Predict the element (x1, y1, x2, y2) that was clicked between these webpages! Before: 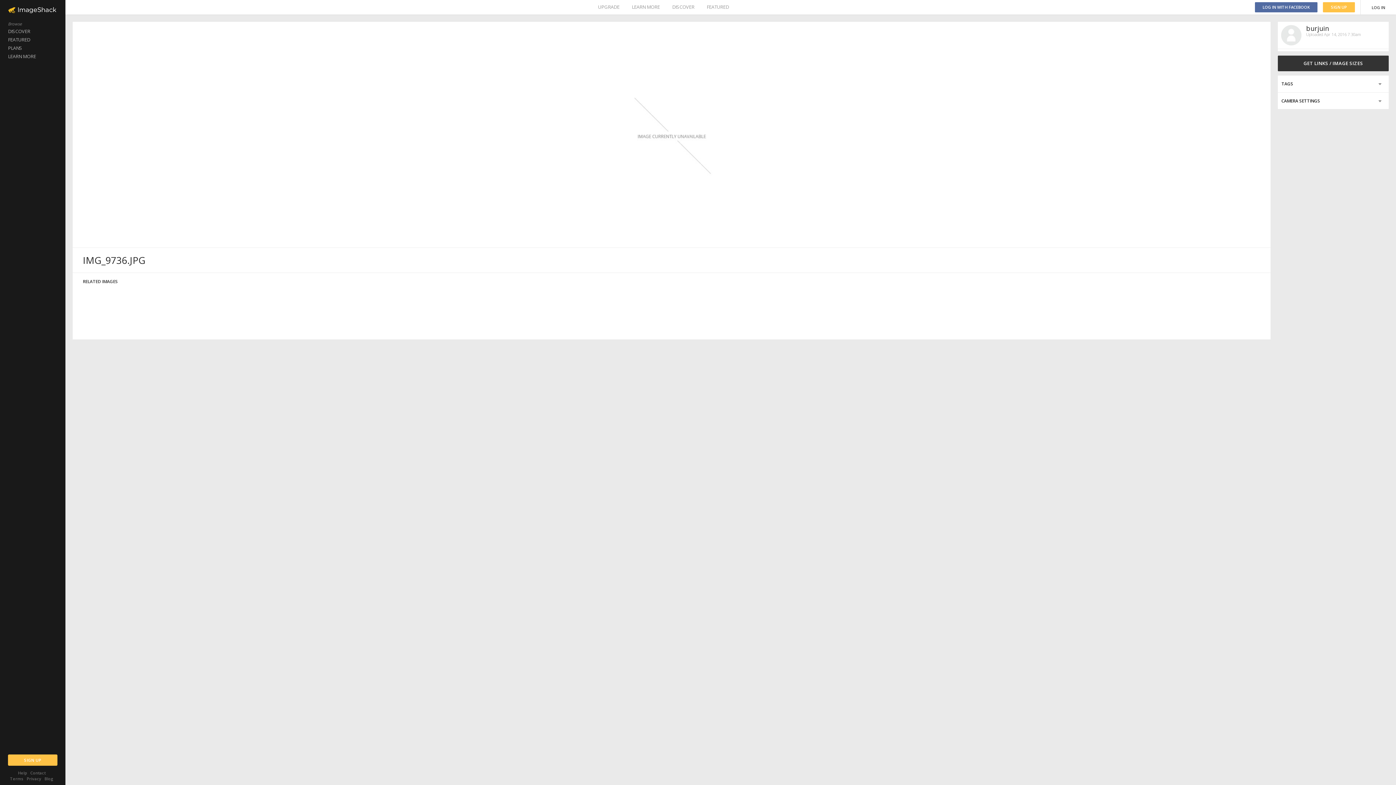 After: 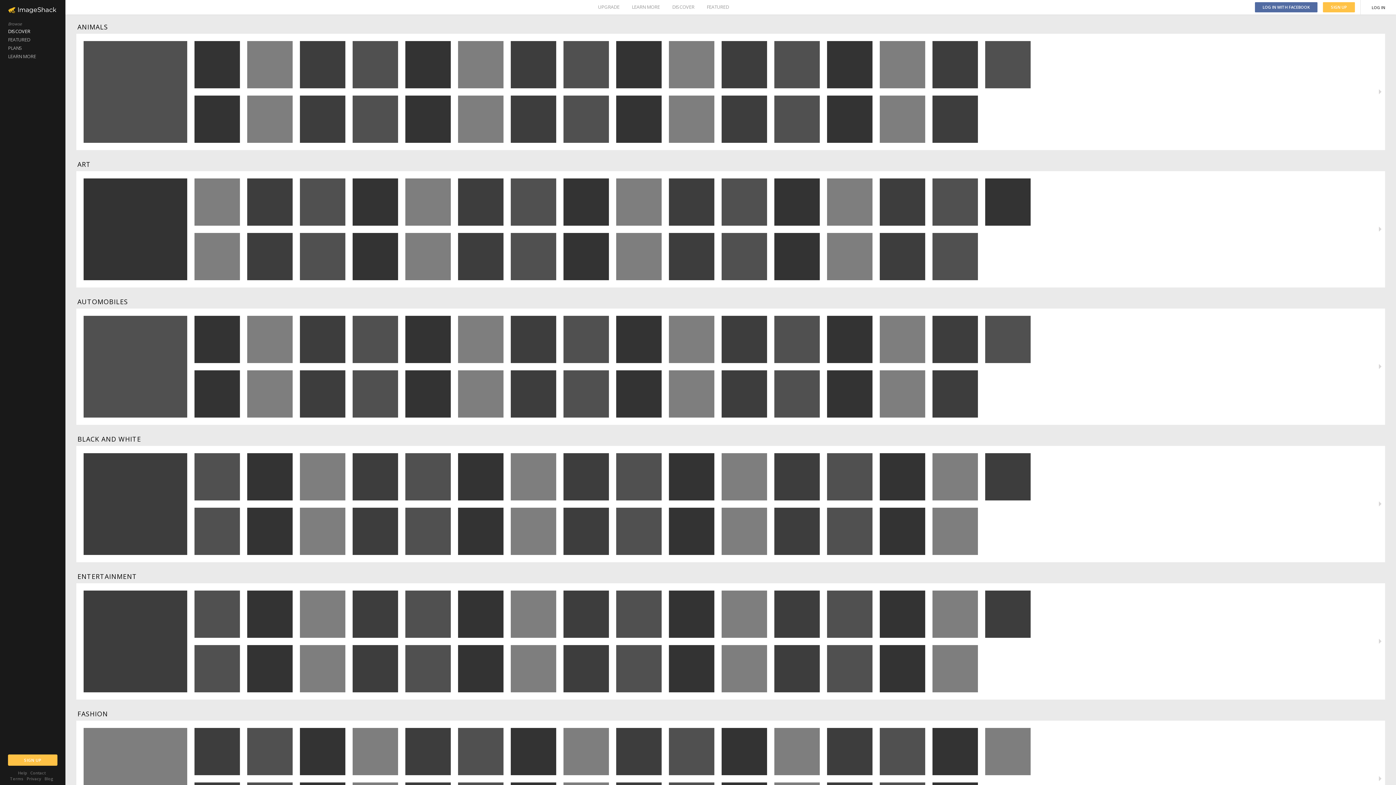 Action: bbox: (672, 0, 694, 14) label: DISCOVER